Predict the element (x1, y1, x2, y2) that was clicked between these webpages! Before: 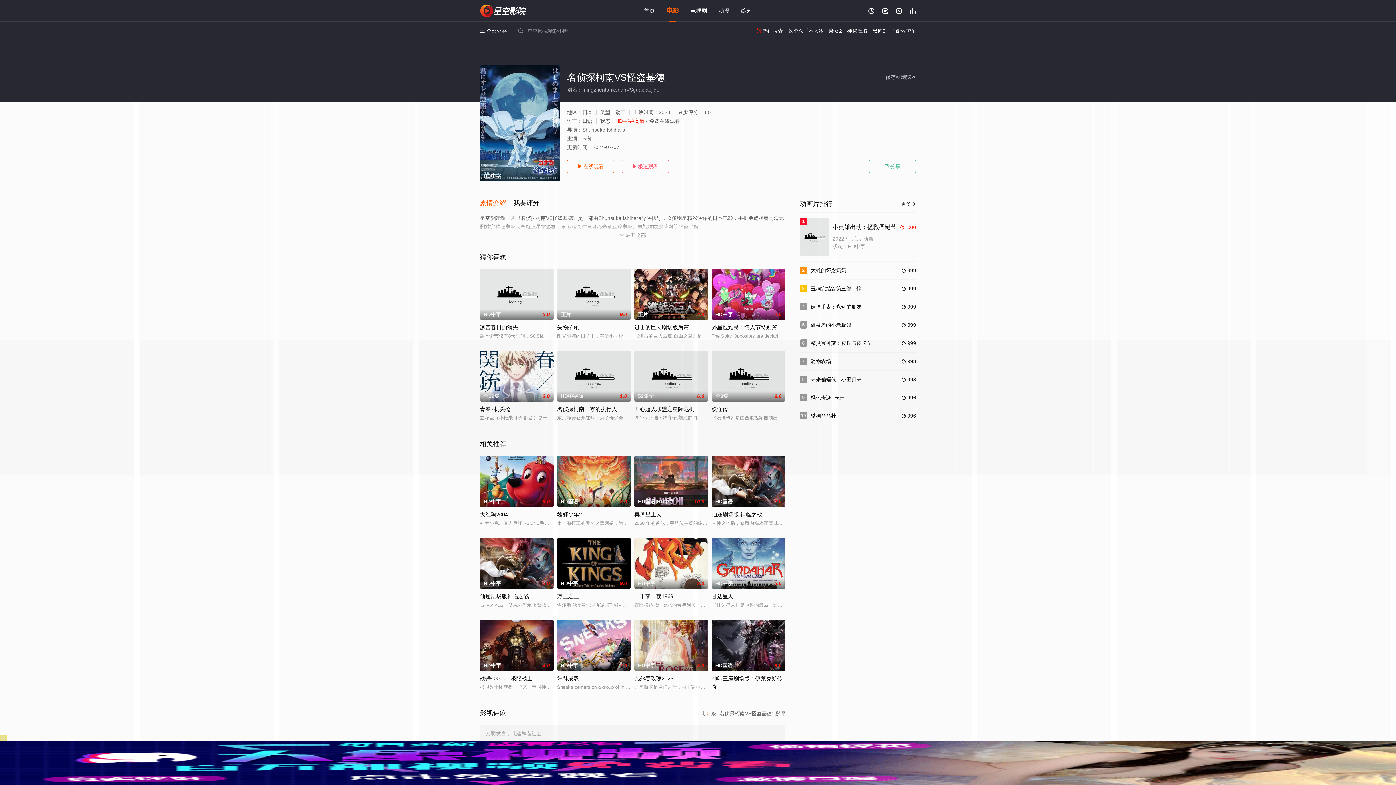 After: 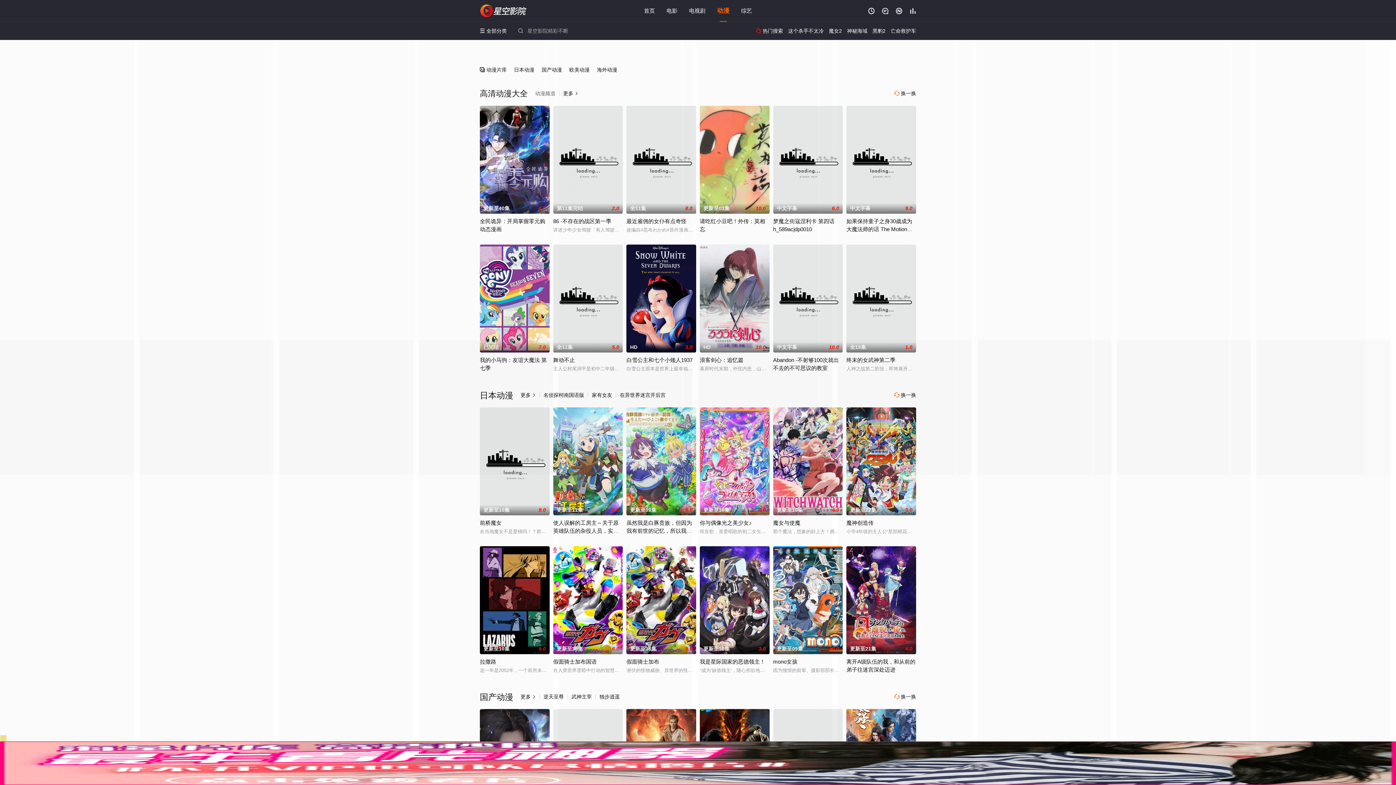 Action: label: 动漫 bbox: (718, 7, 729, 13)